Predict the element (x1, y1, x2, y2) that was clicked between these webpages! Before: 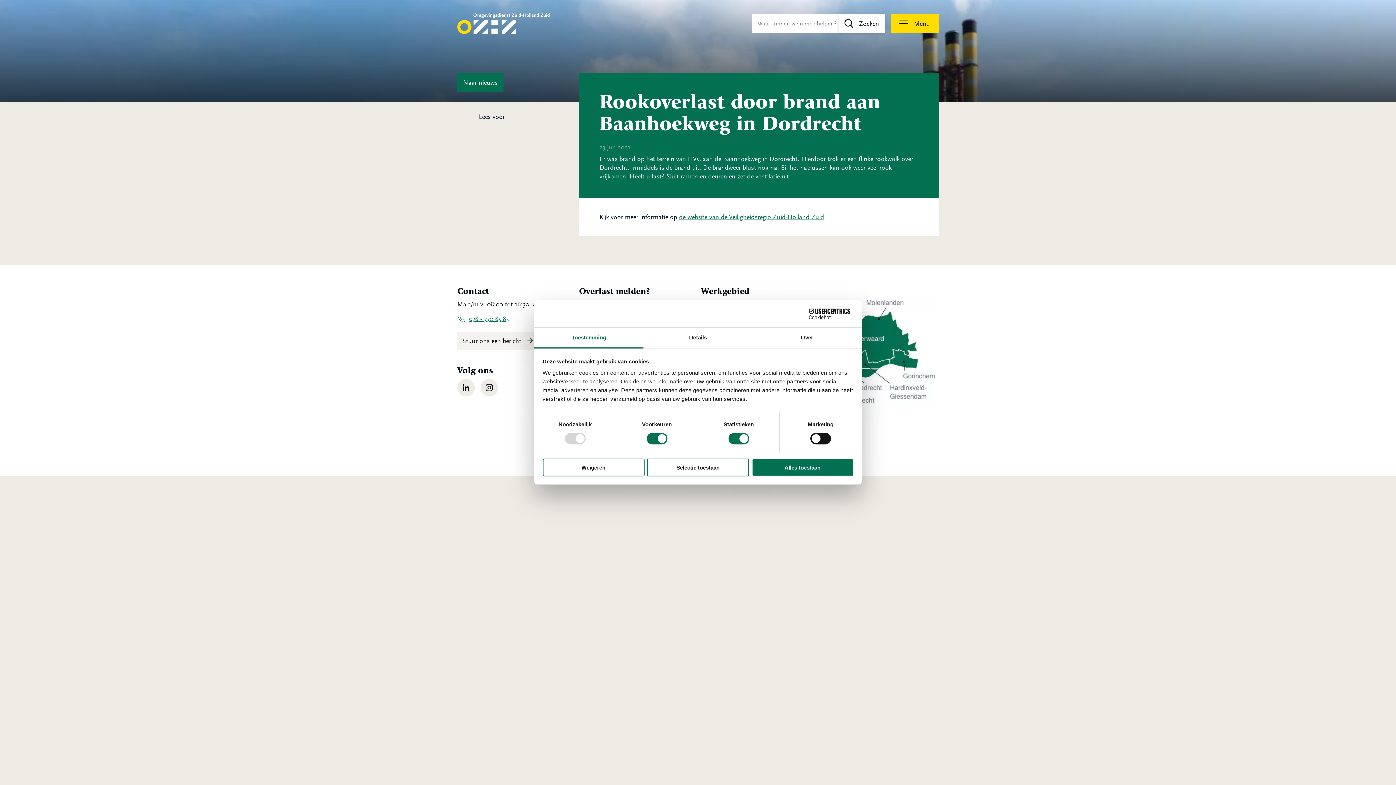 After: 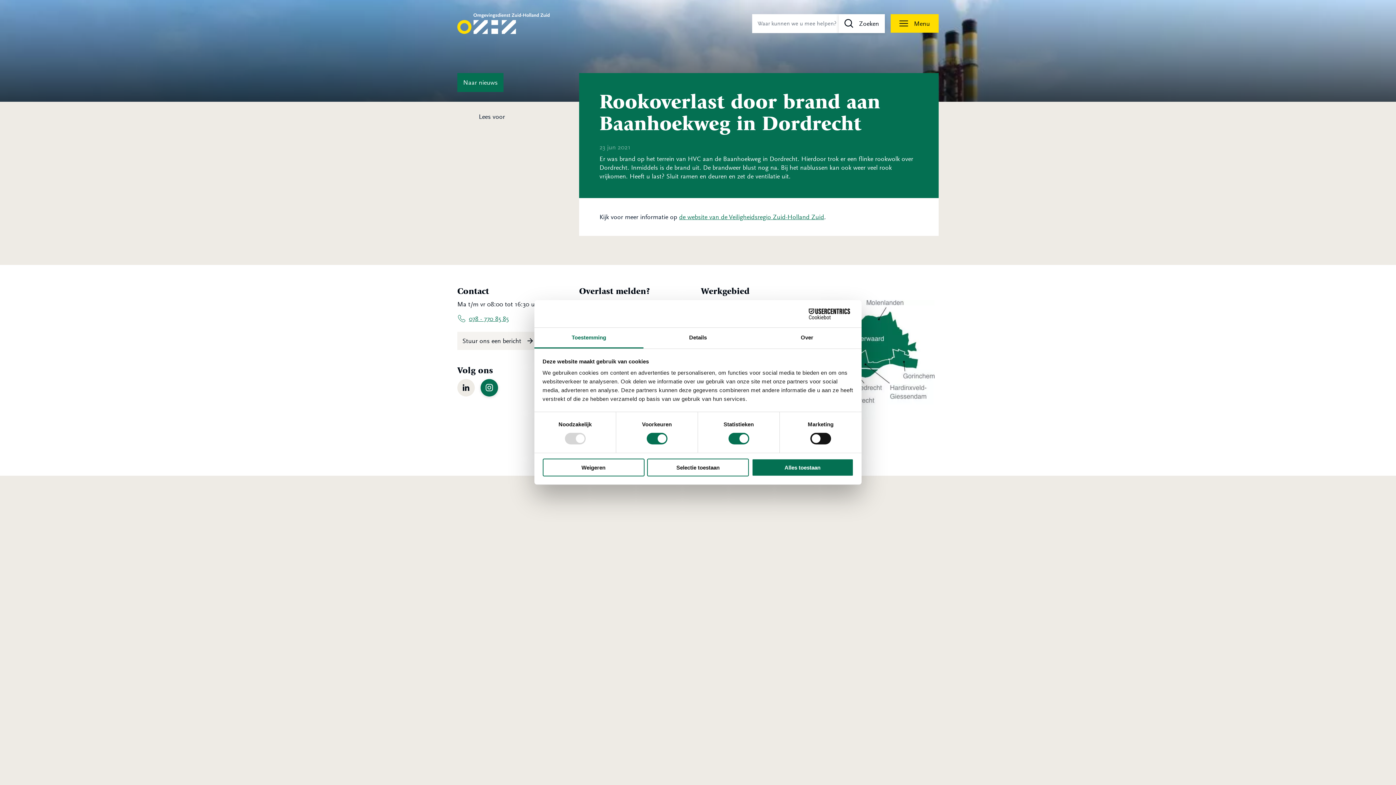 Action: label: Instagram bbox: (480, 379, 498, 396)